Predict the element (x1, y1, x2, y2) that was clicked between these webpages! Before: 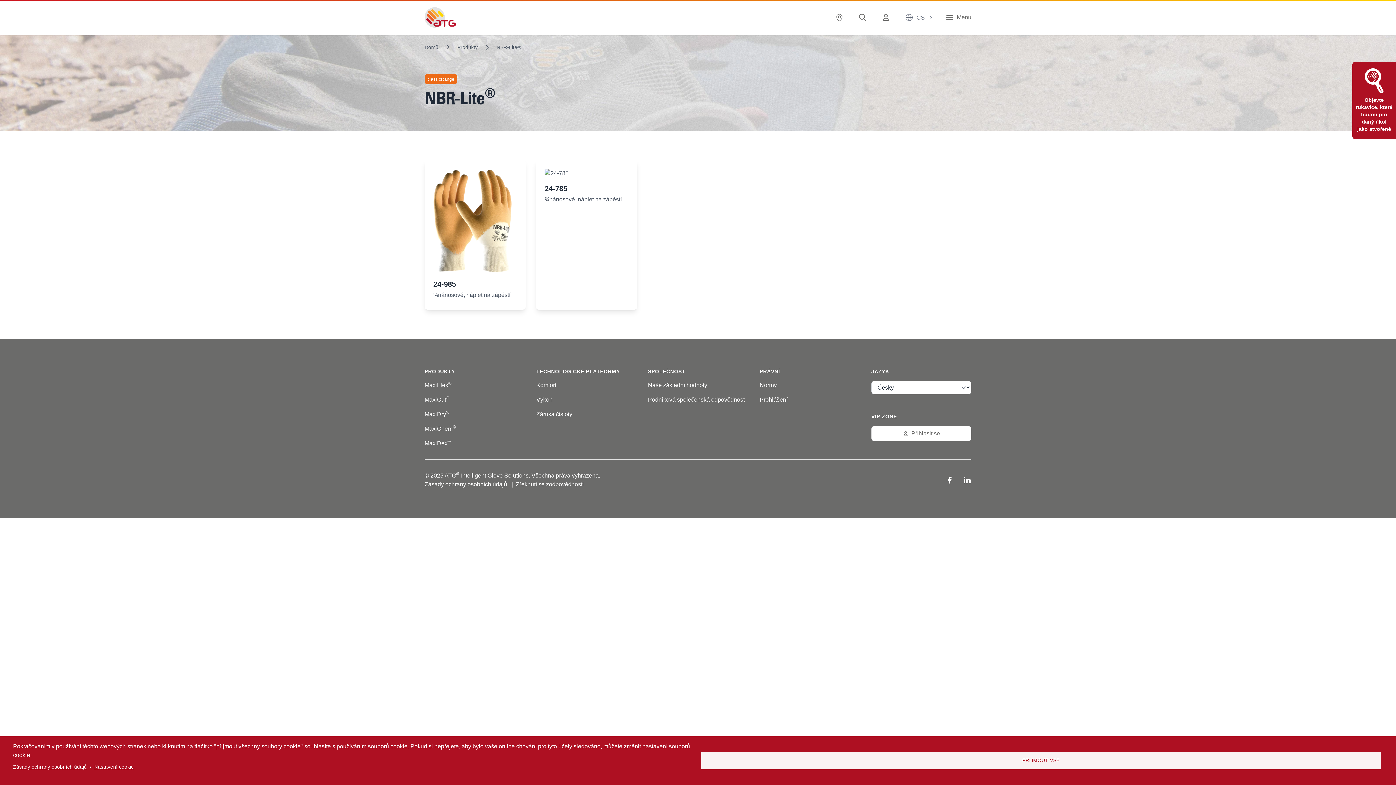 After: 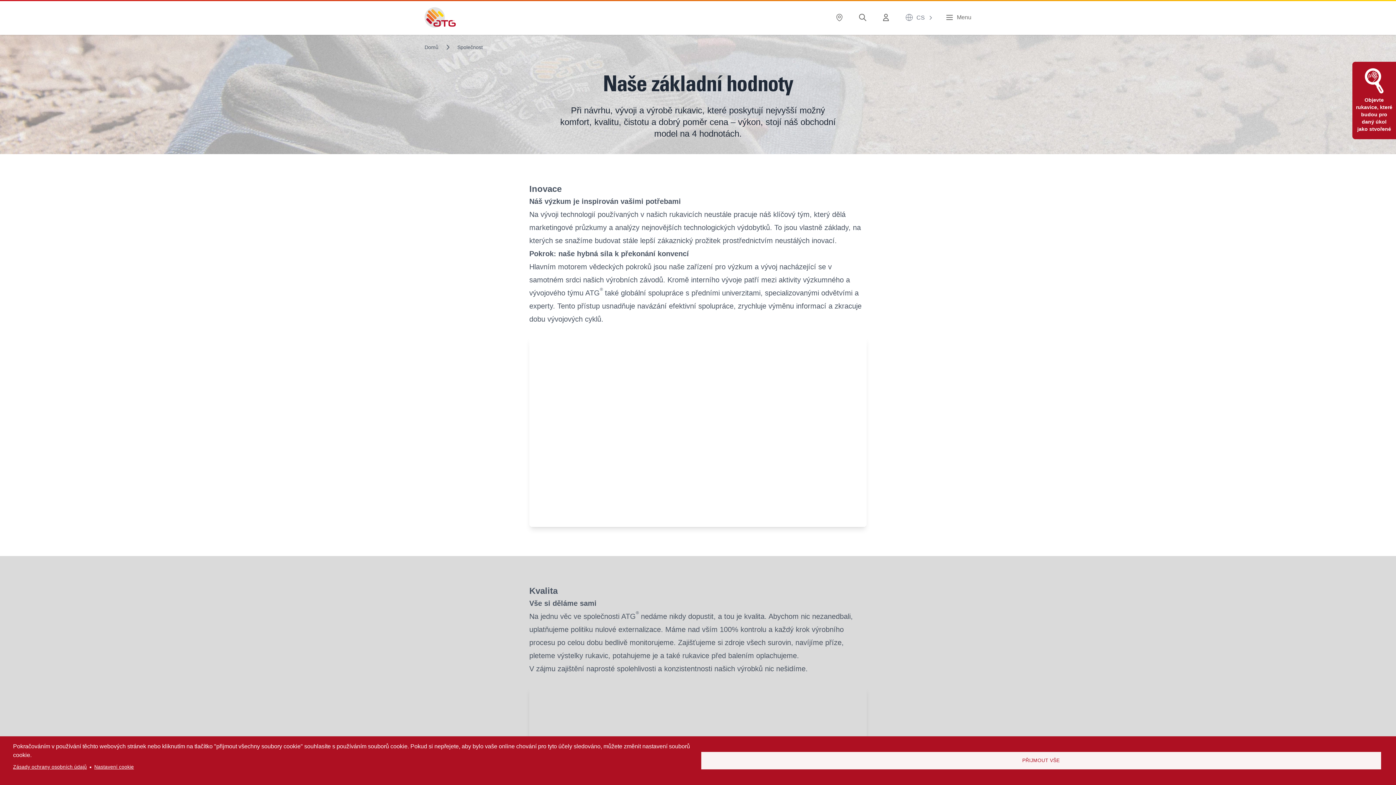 Action: bbox: (648, 382, 707, 388) label: Naše základní hodnoty